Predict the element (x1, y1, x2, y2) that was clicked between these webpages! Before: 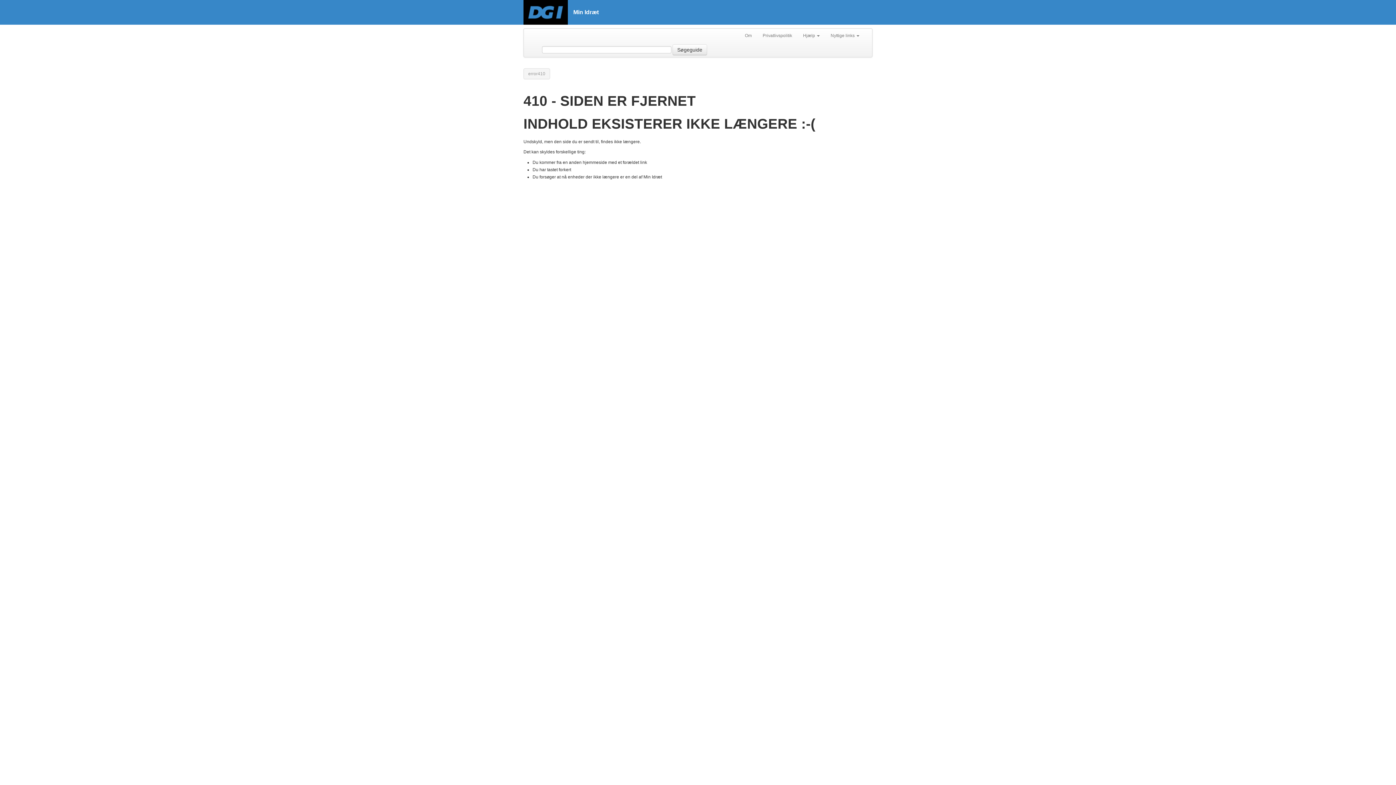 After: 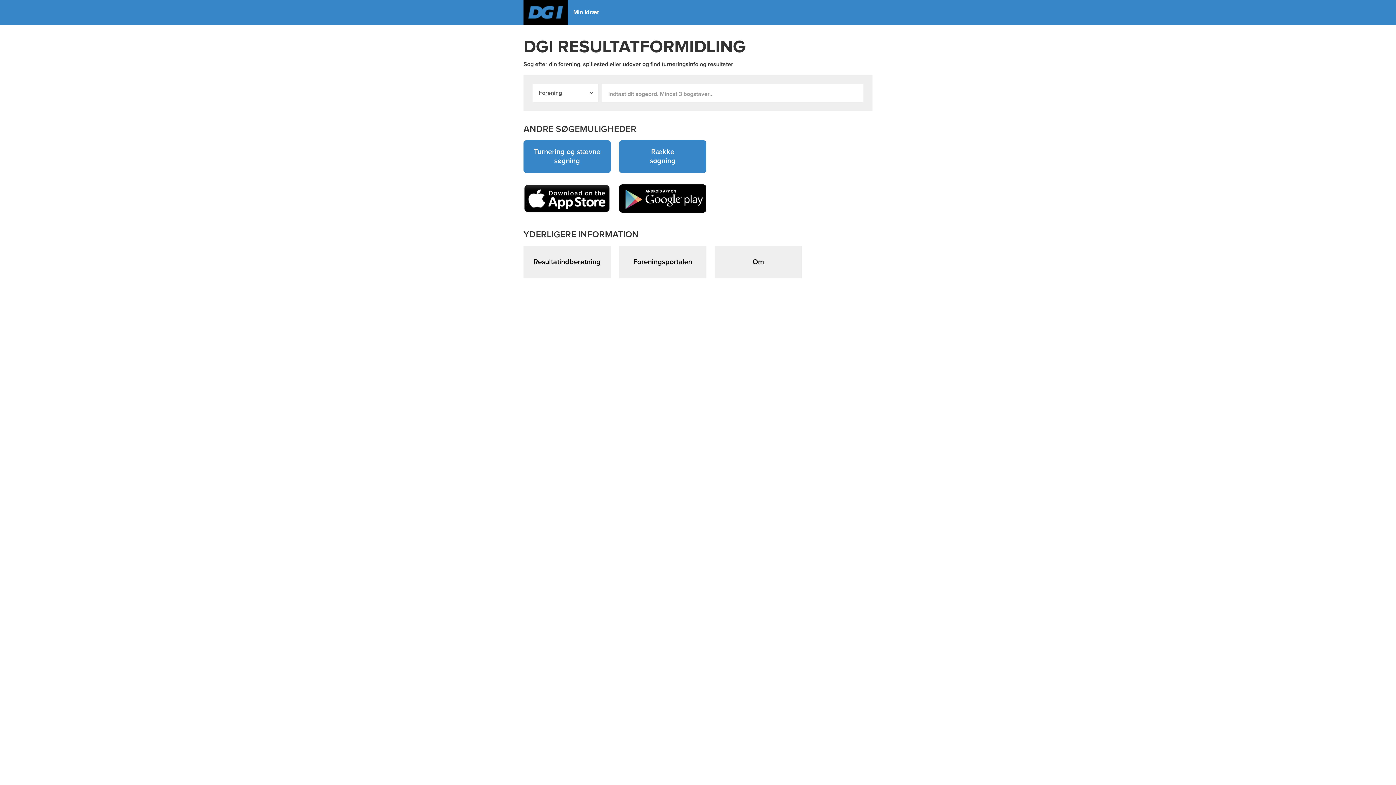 Action: bbox: (523, 0, 568, 24)